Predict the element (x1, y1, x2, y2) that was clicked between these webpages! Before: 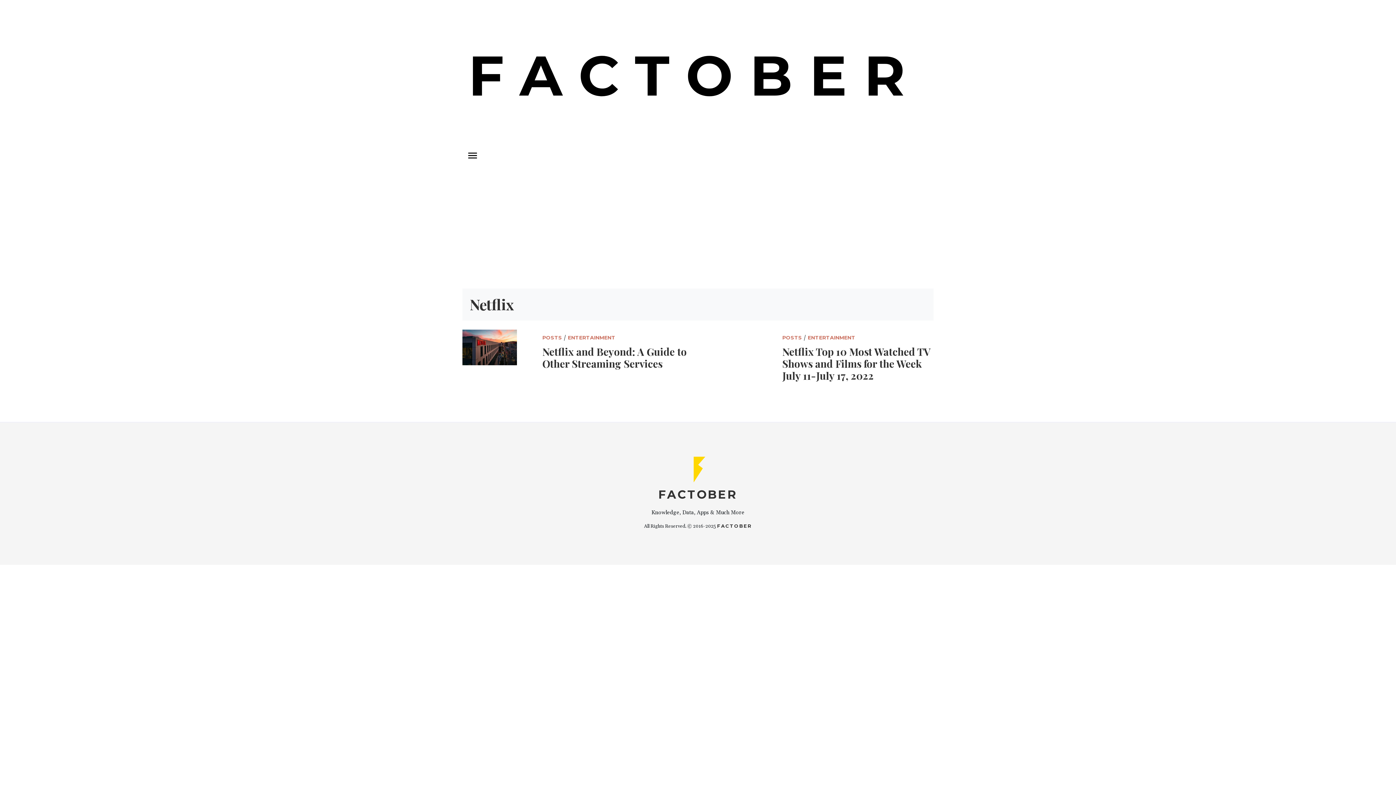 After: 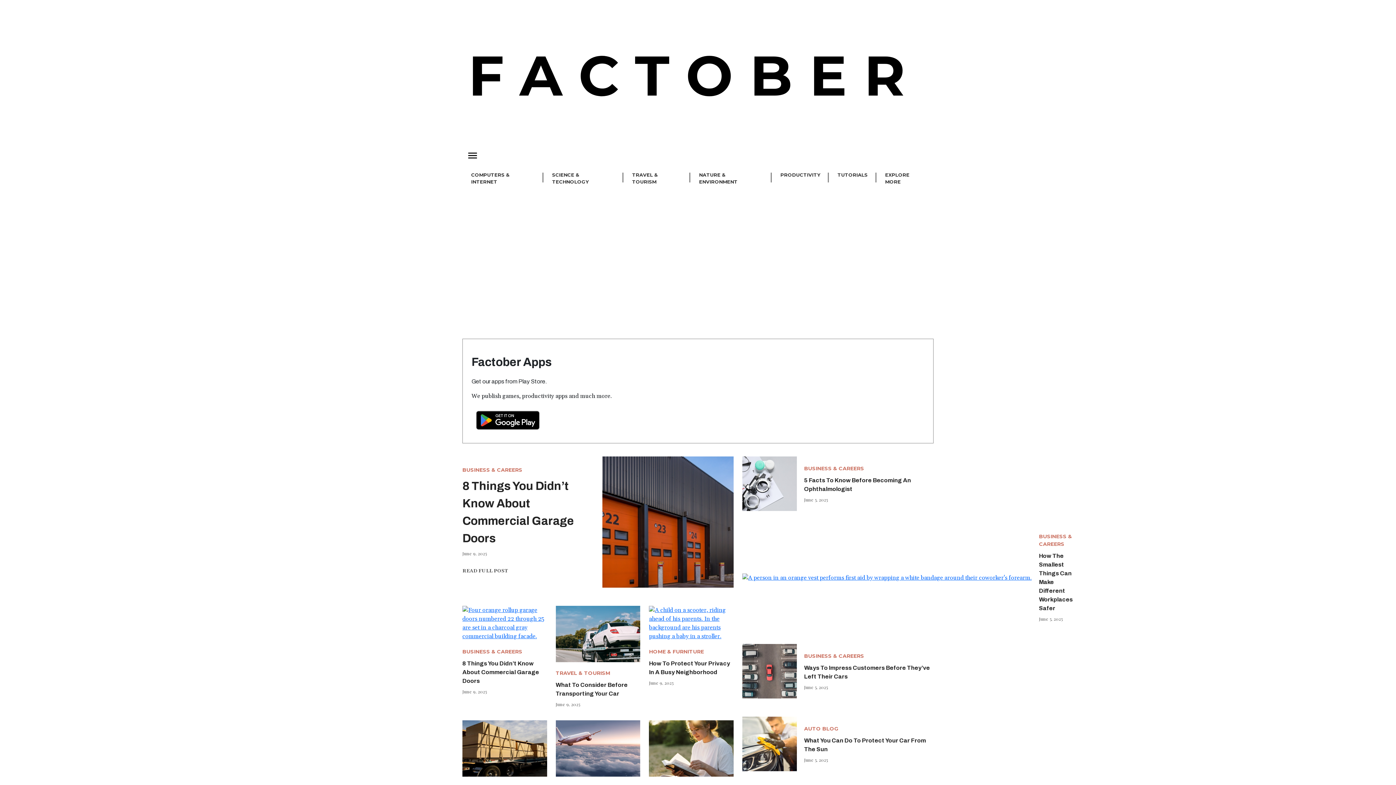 Action: bbox: (462, 451, 933, 487)